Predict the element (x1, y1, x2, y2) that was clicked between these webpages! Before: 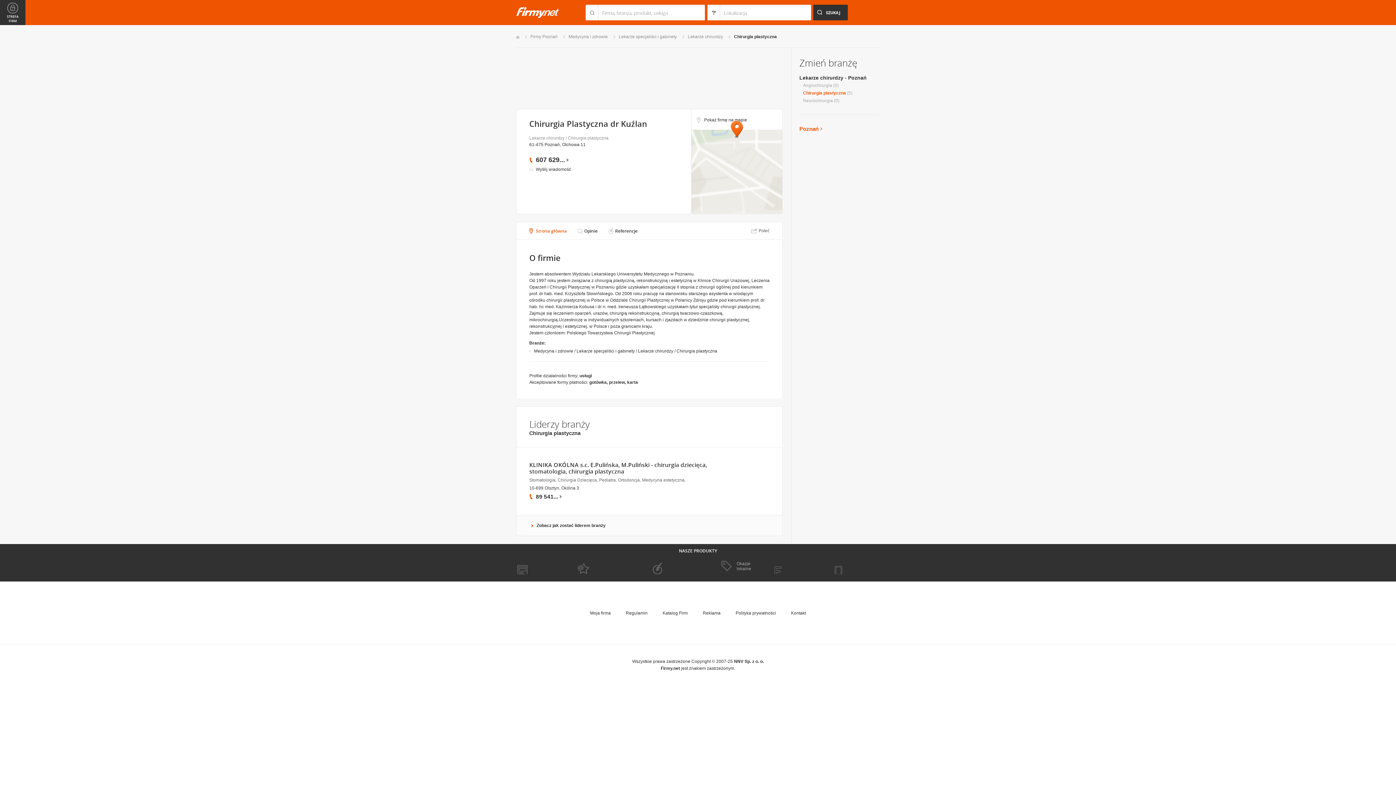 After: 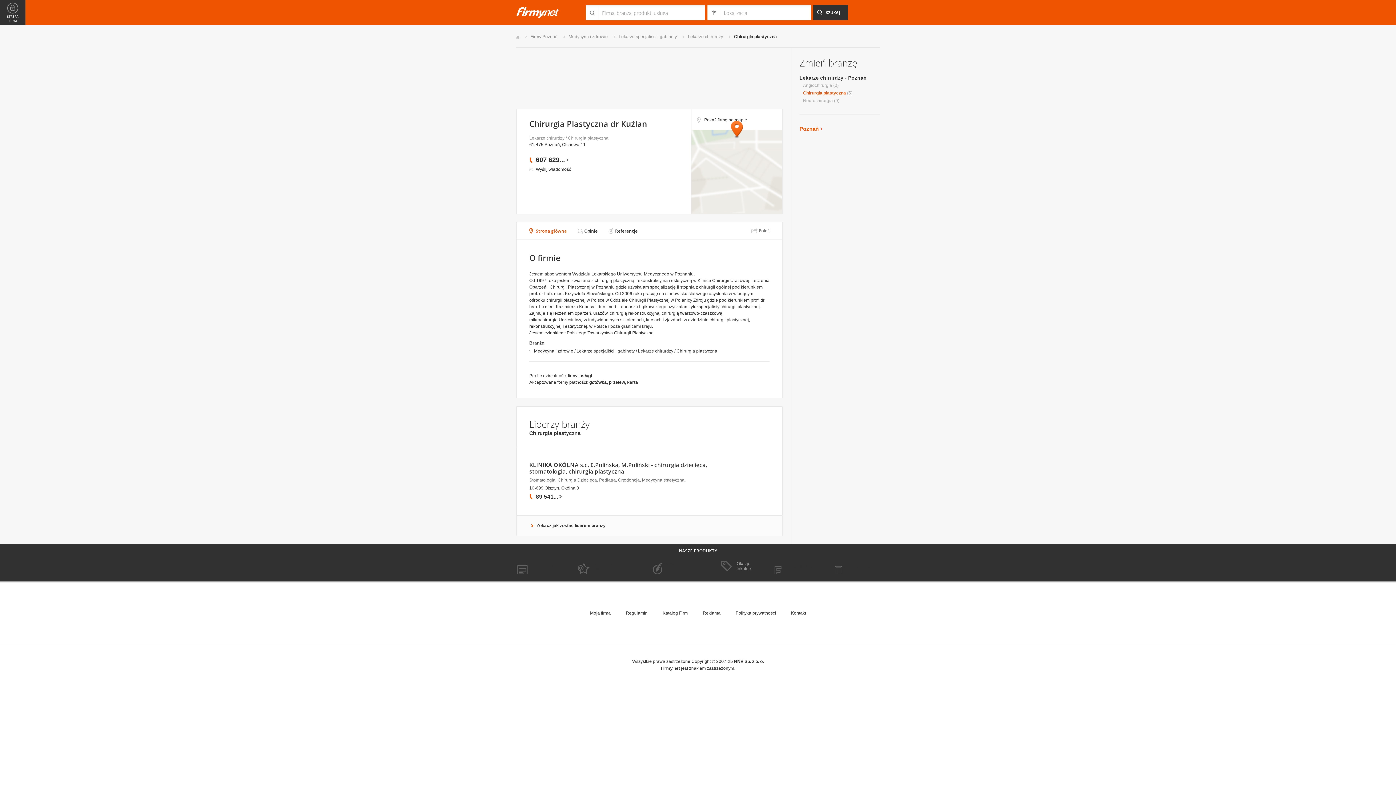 Action: label: Strona główna bbox: (536, 228, 566, 234)